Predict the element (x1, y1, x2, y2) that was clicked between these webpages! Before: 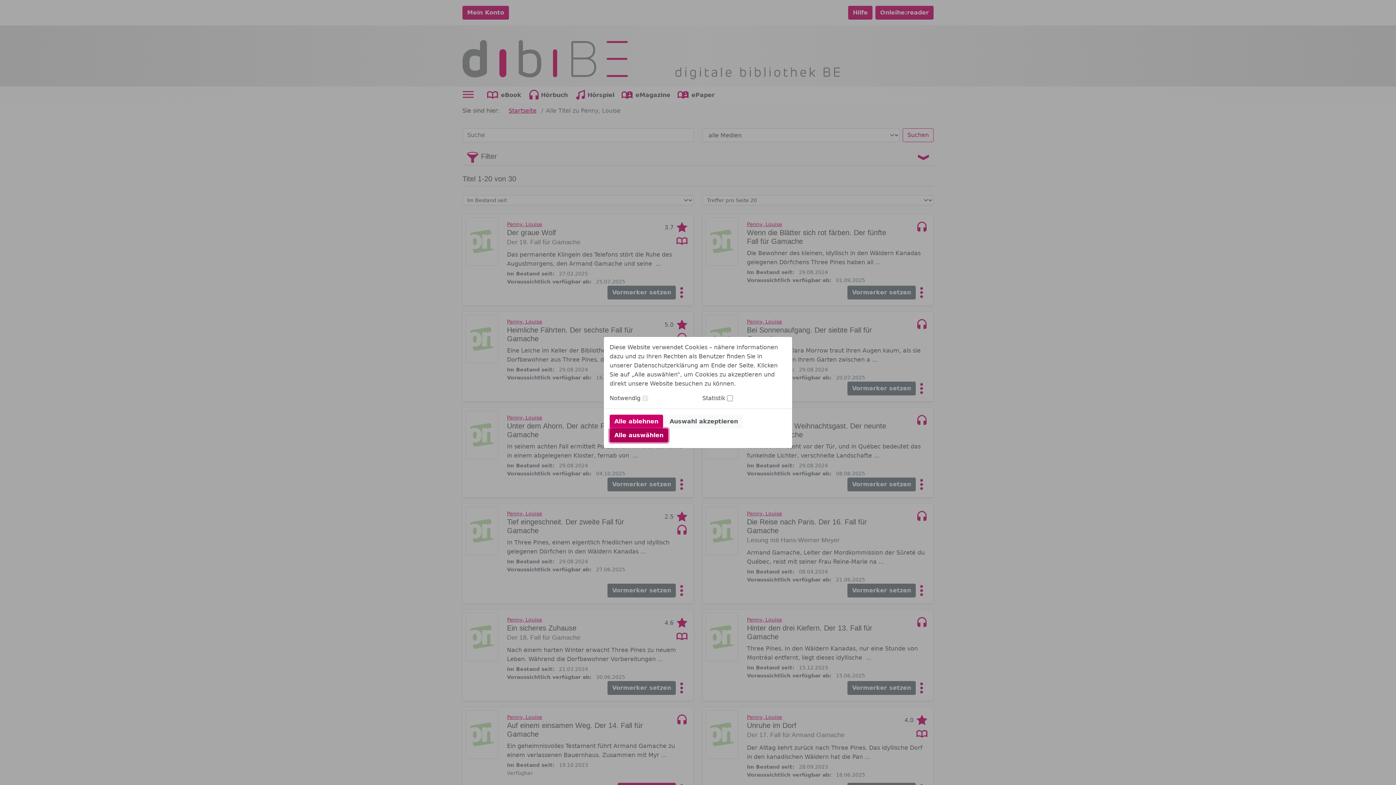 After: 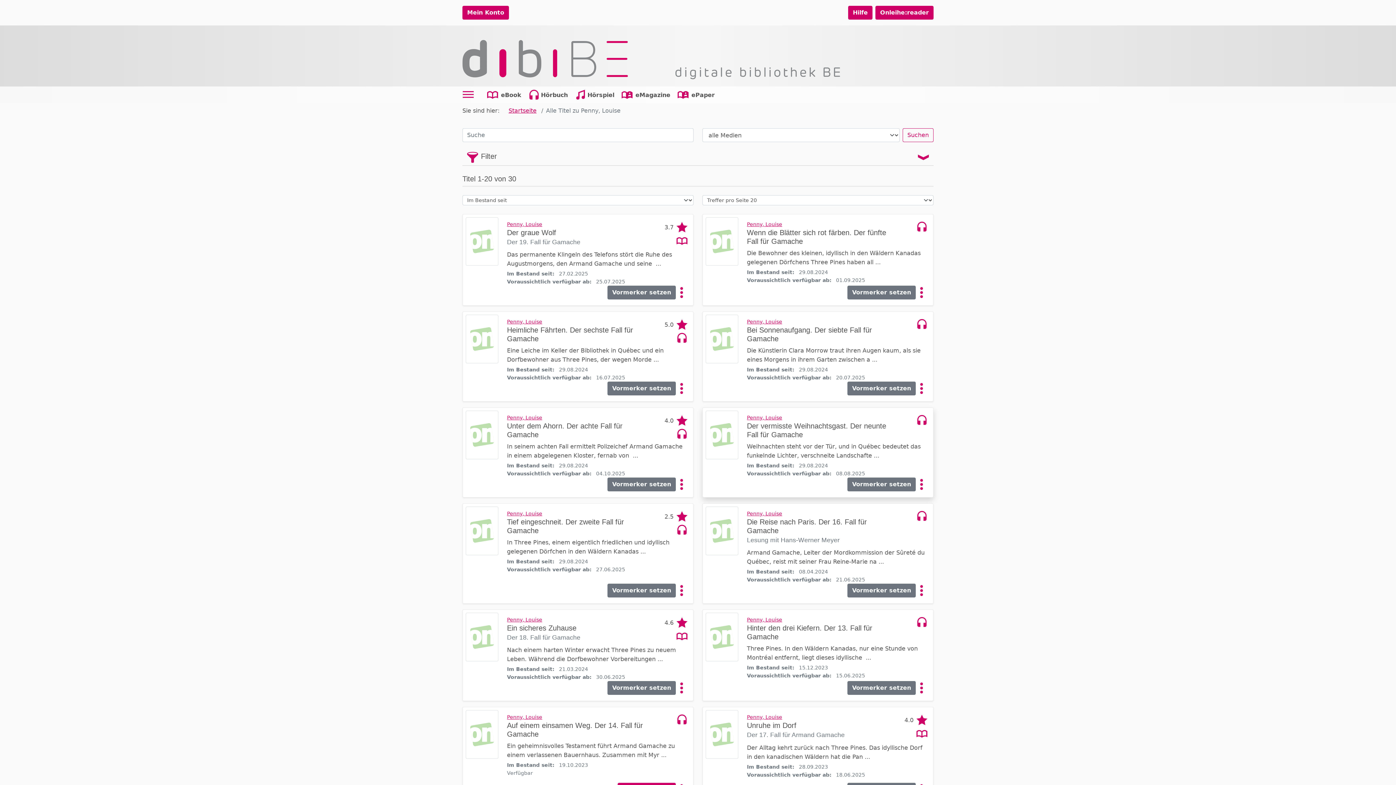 Action: bbox: (665, 414, 742, 428) label: Auswahl akzeptieren